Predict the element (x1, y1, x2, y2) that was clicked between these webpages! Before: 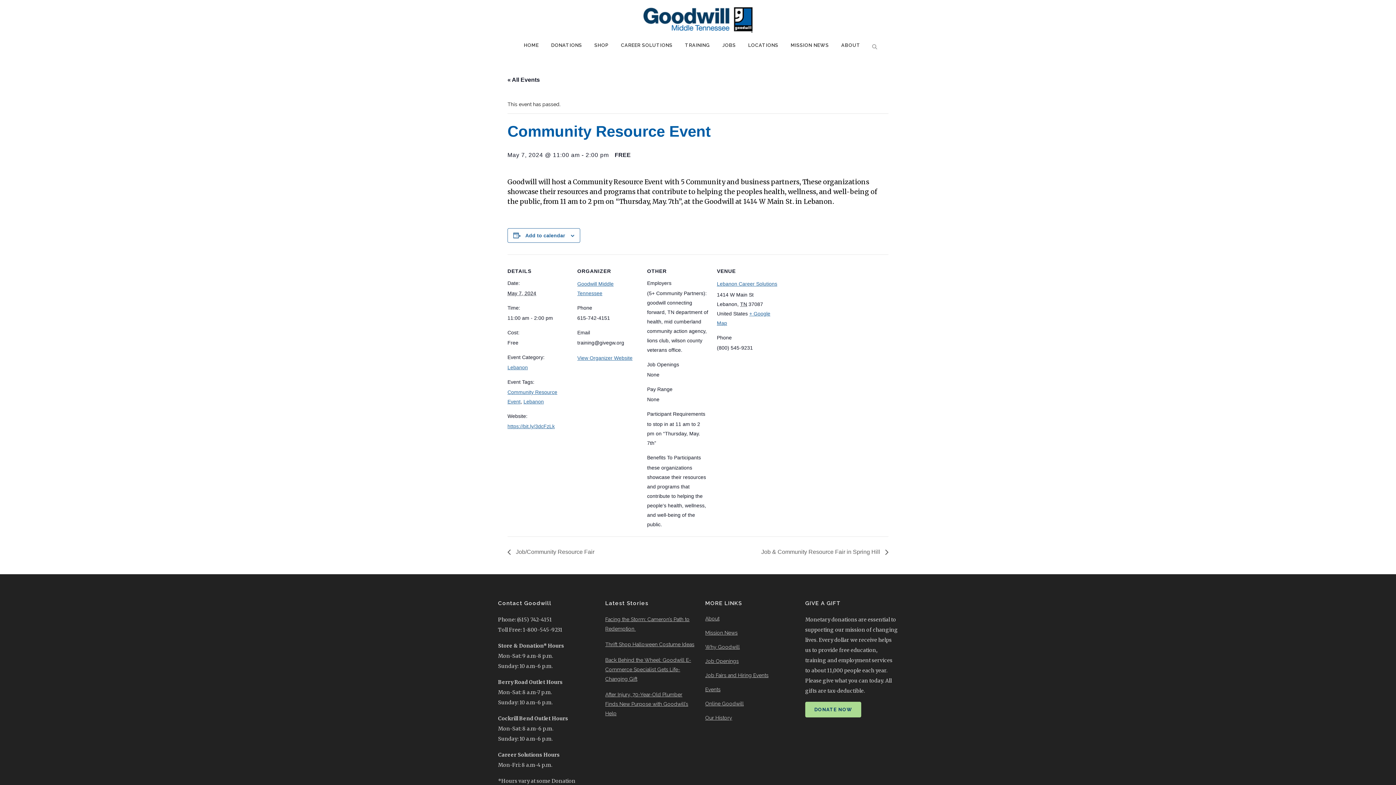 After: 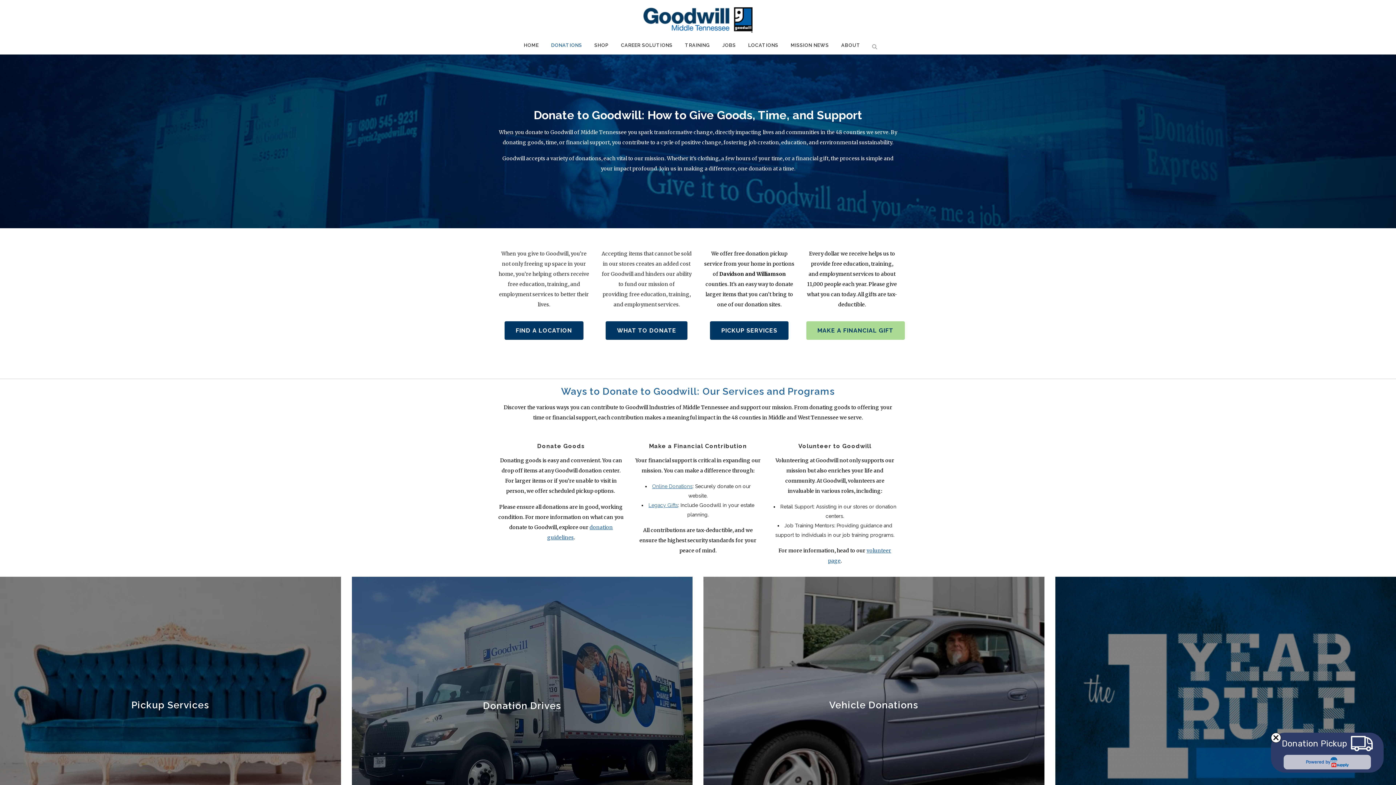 Action: label: DONATIONS bbox: (545, 36, 588, 54)